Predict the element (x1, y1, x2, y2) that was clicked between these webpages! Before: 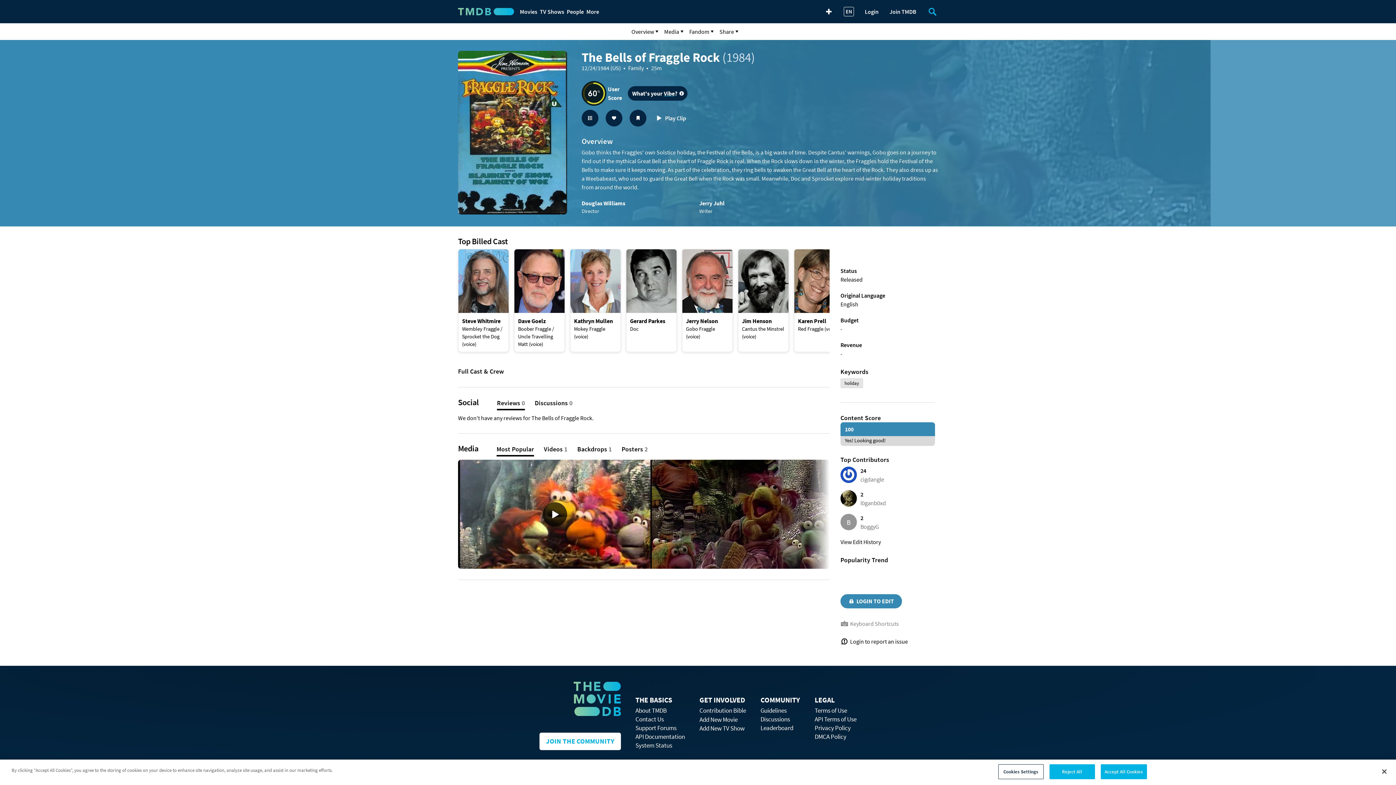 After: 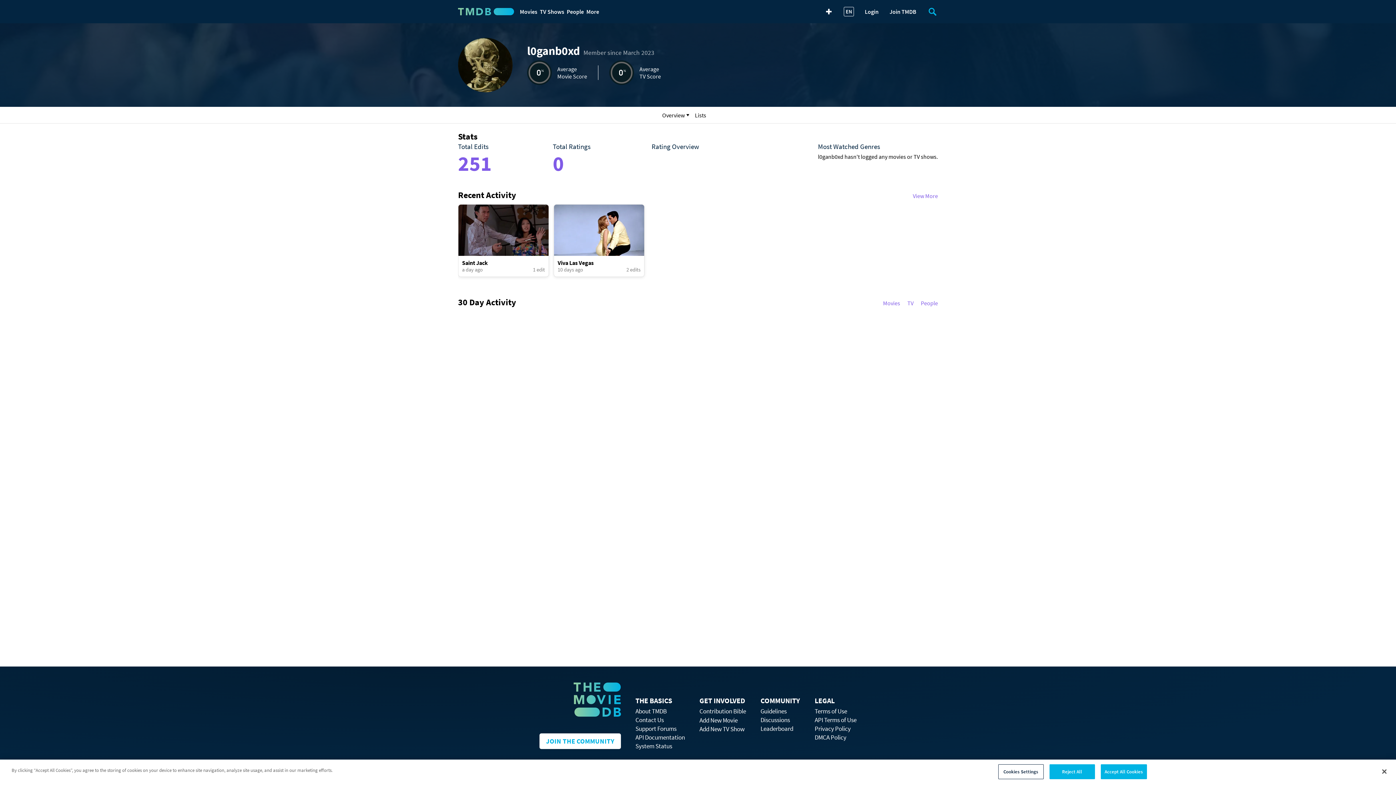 Action: bbox: (840, 490, 857, 506)